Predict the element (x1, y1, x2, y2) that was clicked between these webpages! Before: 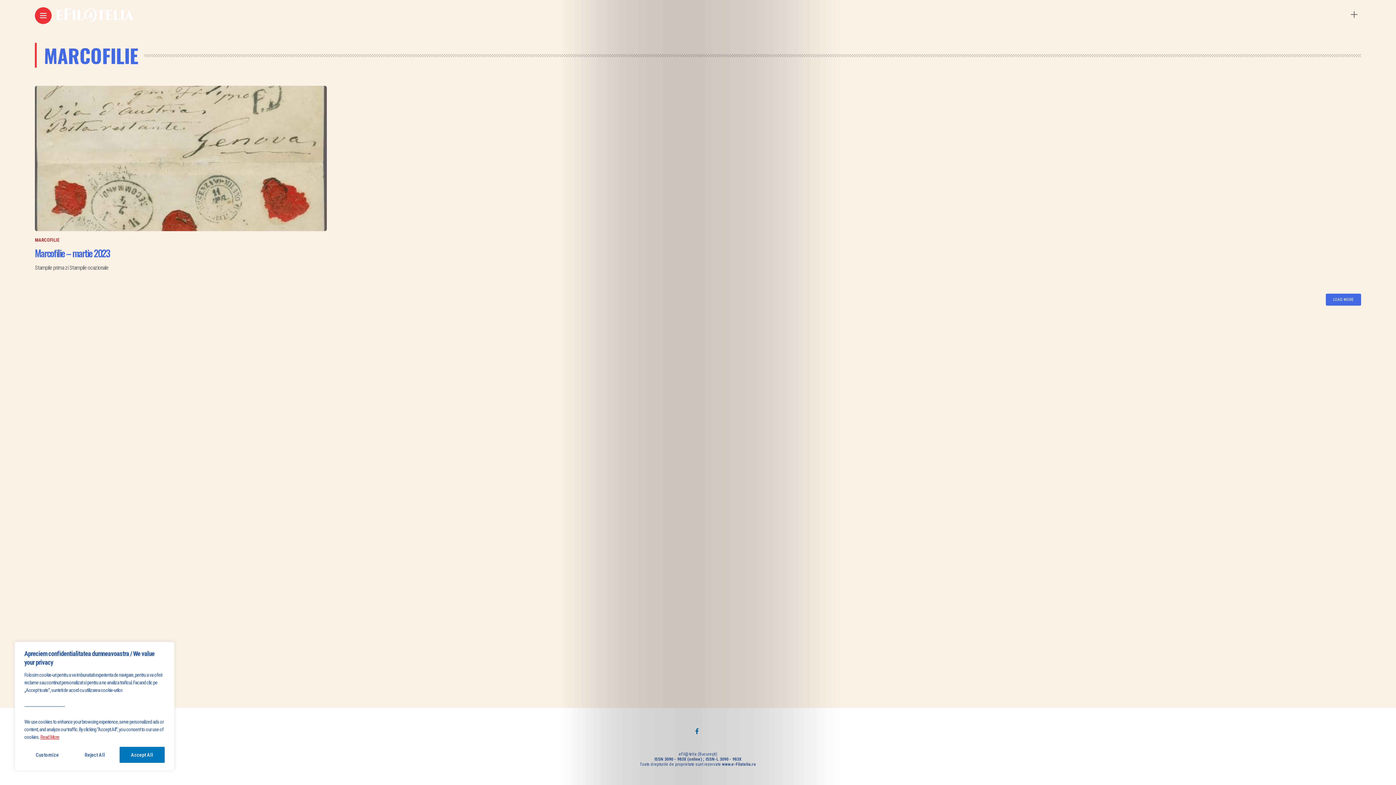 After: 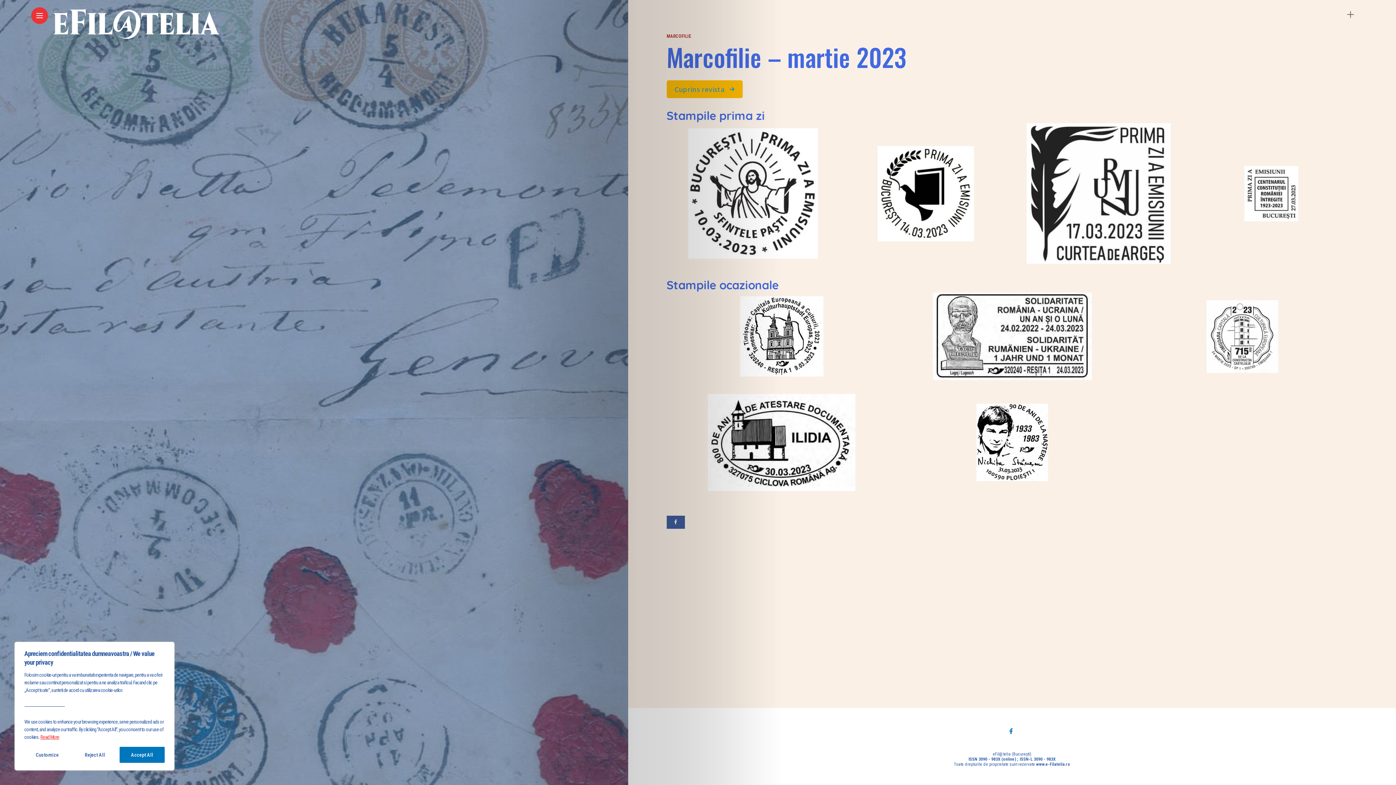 Action: label: Marcofilie – martie 2023 bbox: (34, 246, 109, 260)